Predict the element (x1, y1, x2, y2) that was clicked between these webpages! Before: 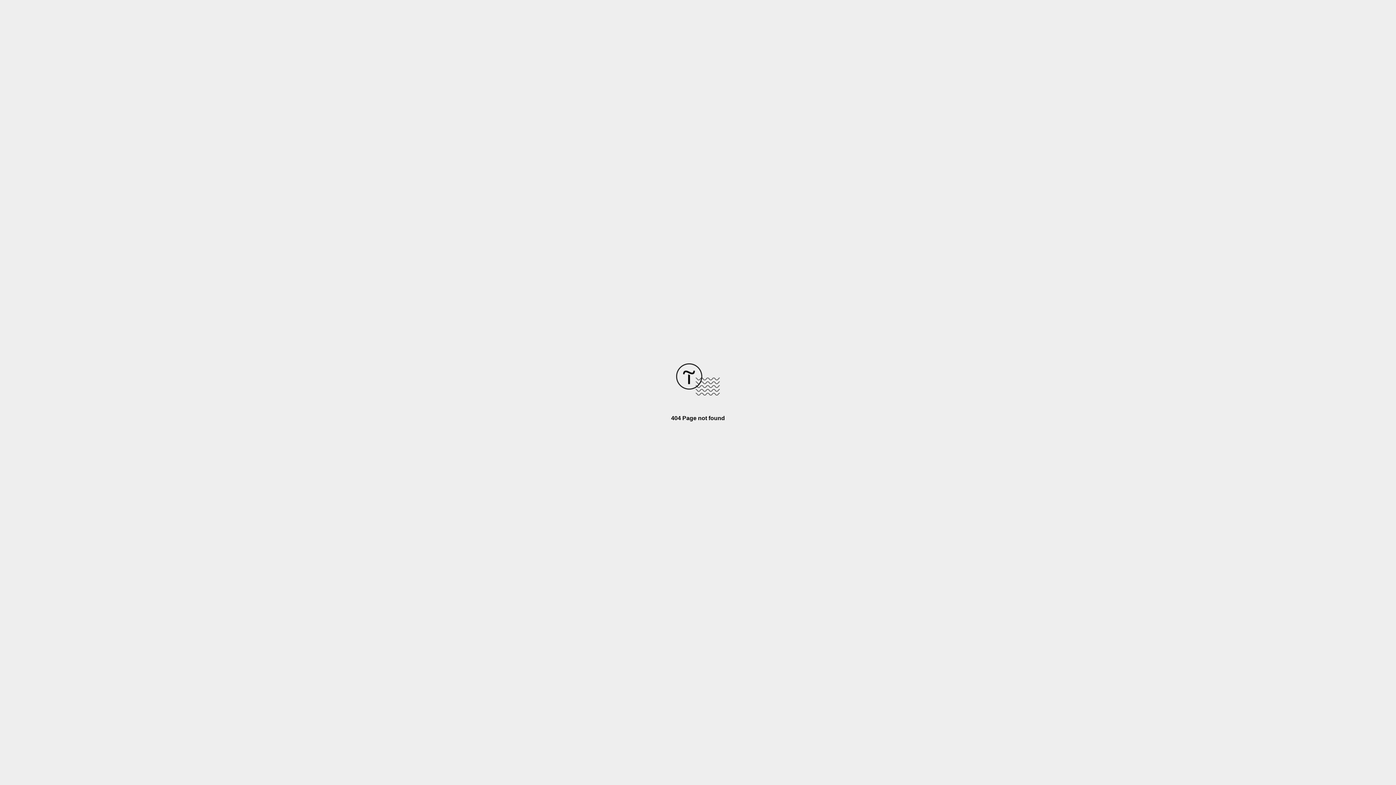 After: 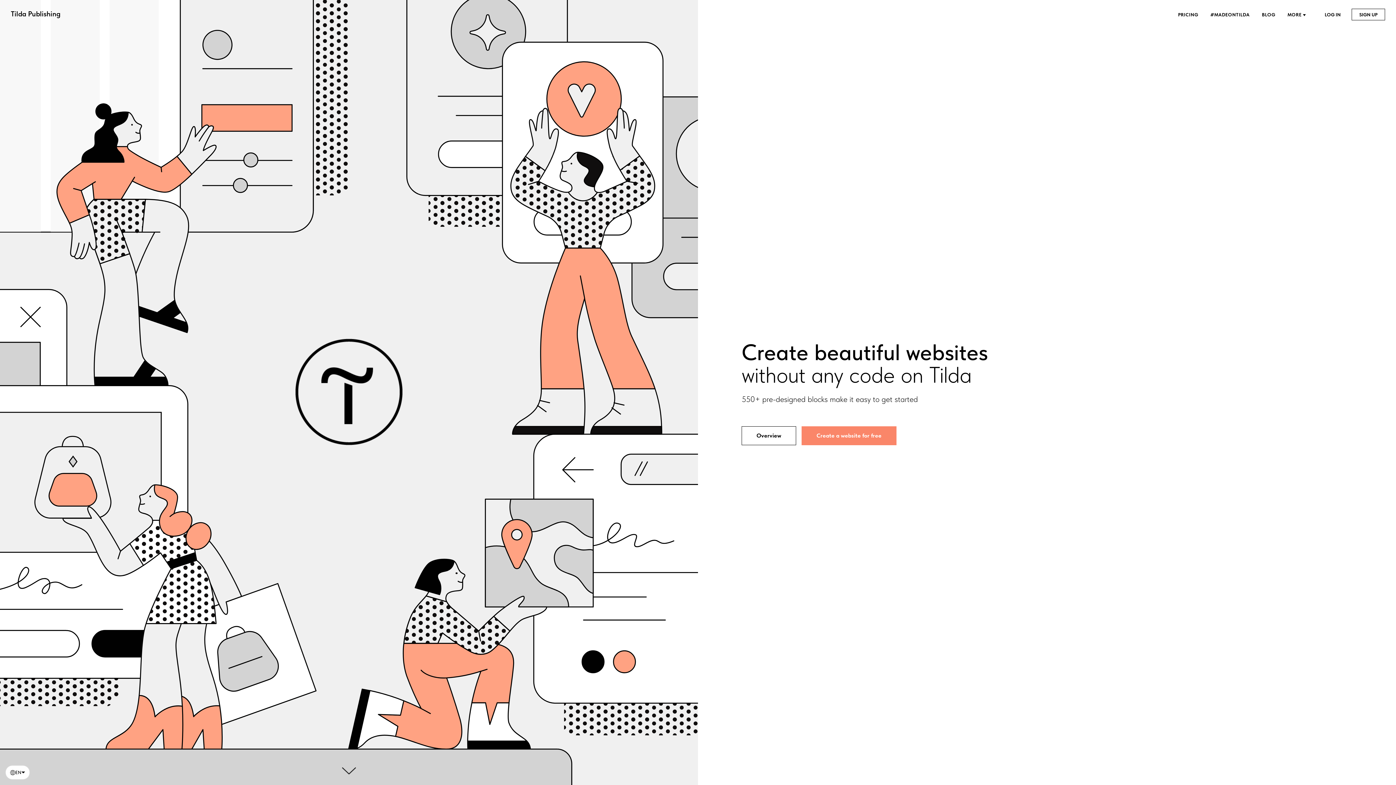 Action: bbox: (676, 390, 720, 396)